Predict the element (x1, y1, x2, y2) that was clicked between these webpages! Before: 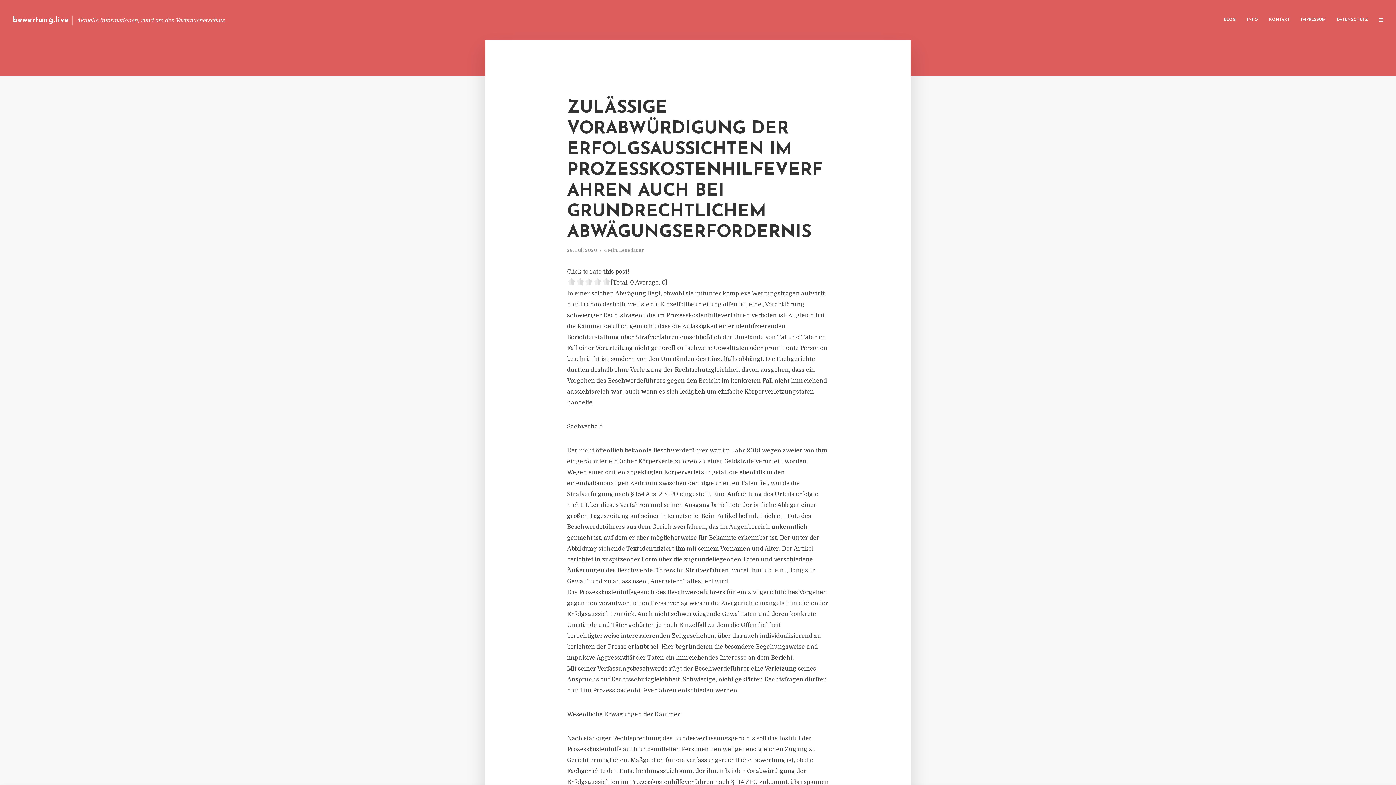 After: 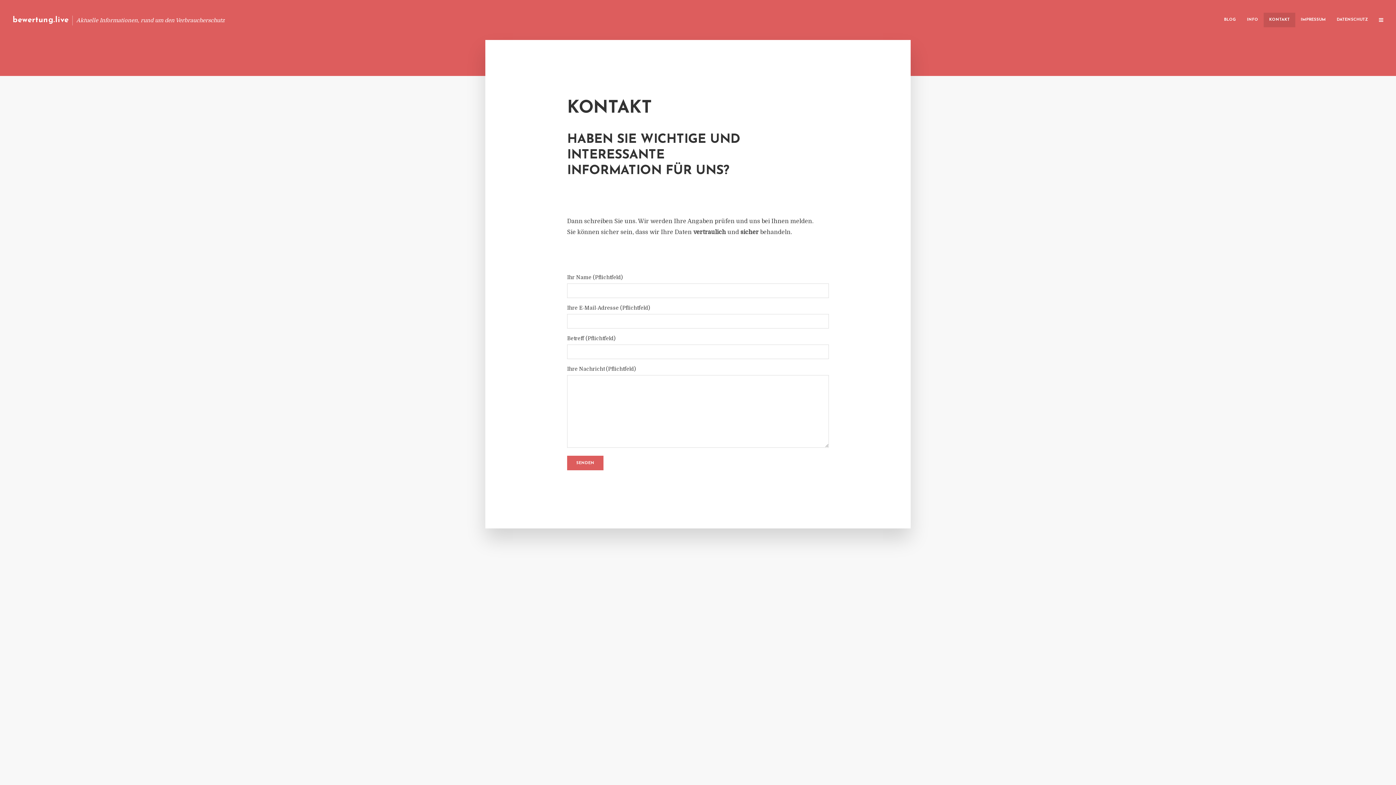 Action: label: KONTAKT bbox: (1264, 12, 1295, 27)